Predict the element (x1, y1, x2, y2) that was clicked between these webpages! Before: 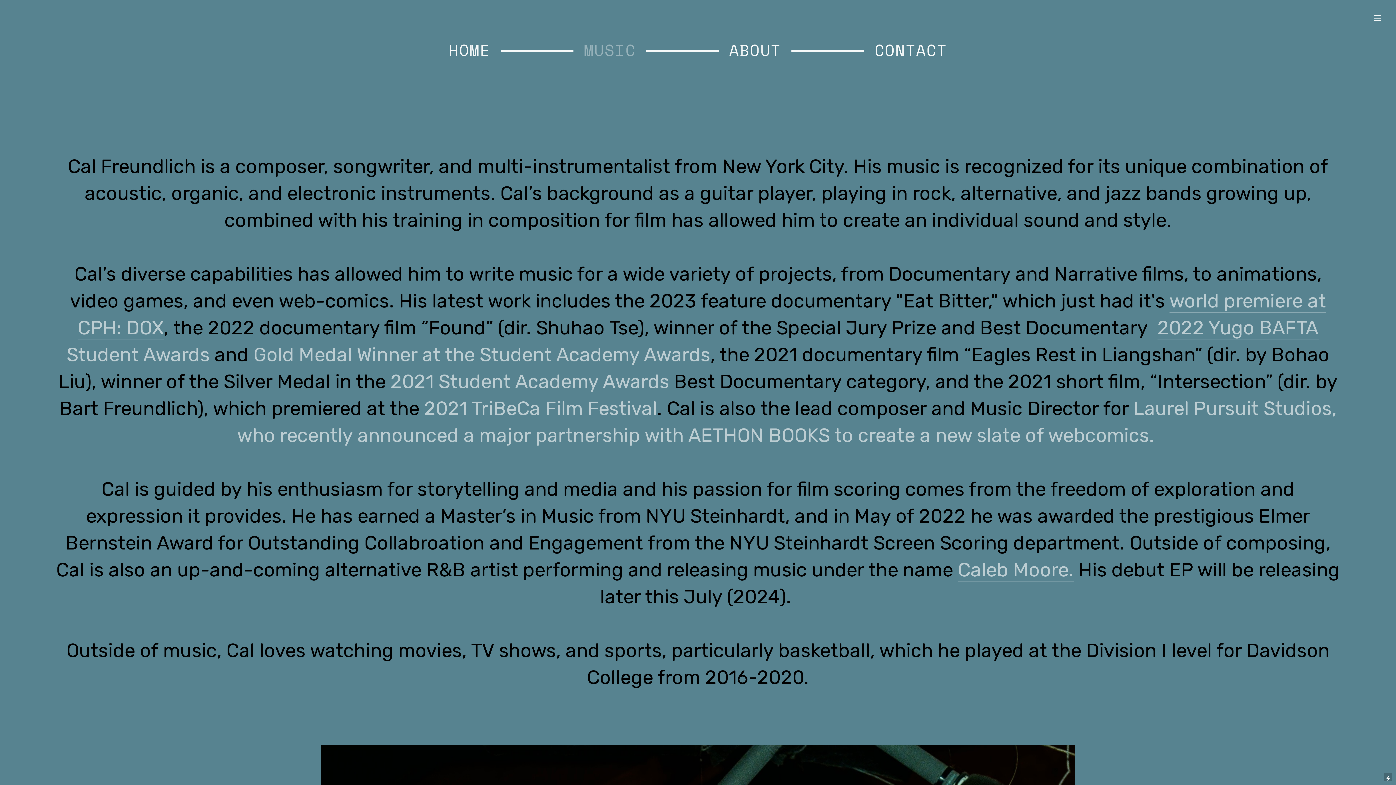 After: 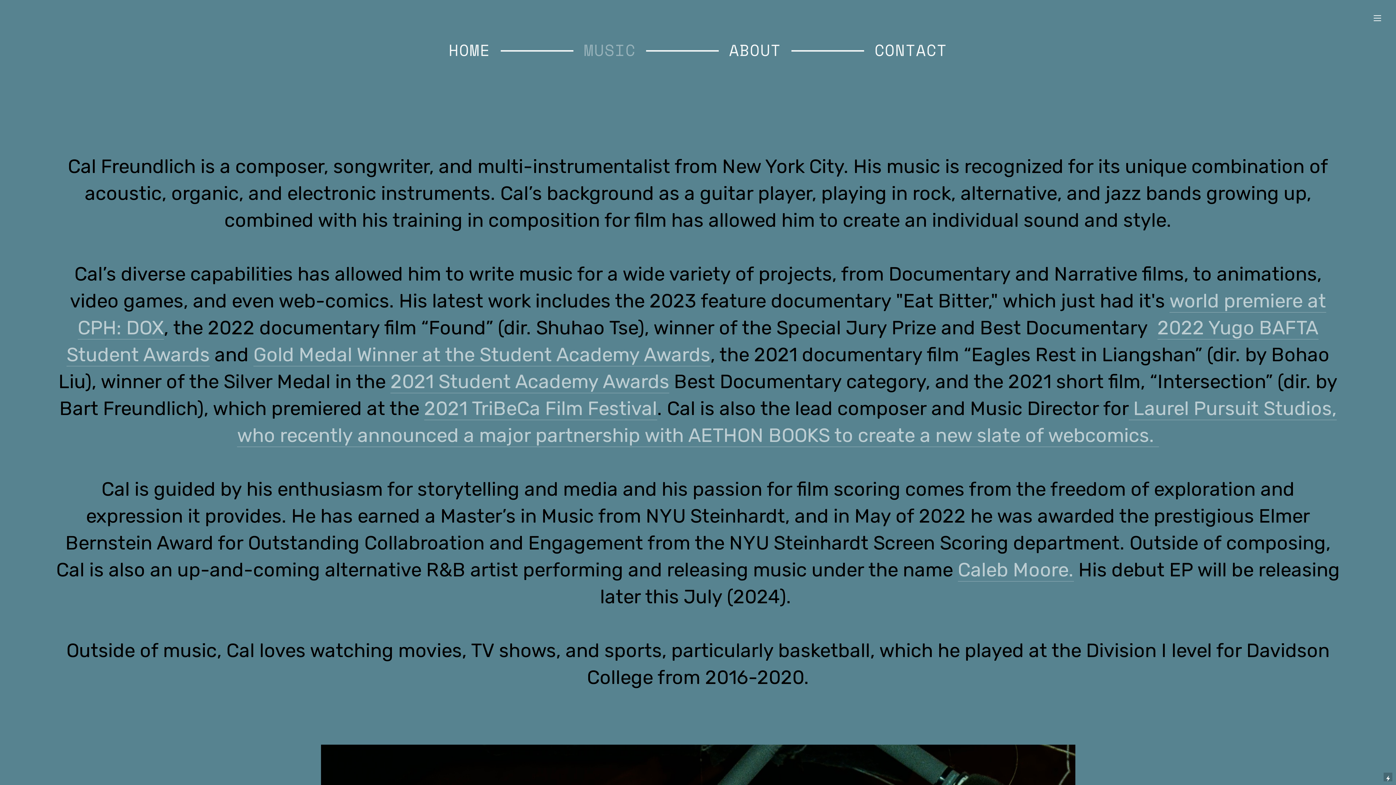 Action: label: 2021 Student Academy Awards bbox: (390, 370, 669, 393)